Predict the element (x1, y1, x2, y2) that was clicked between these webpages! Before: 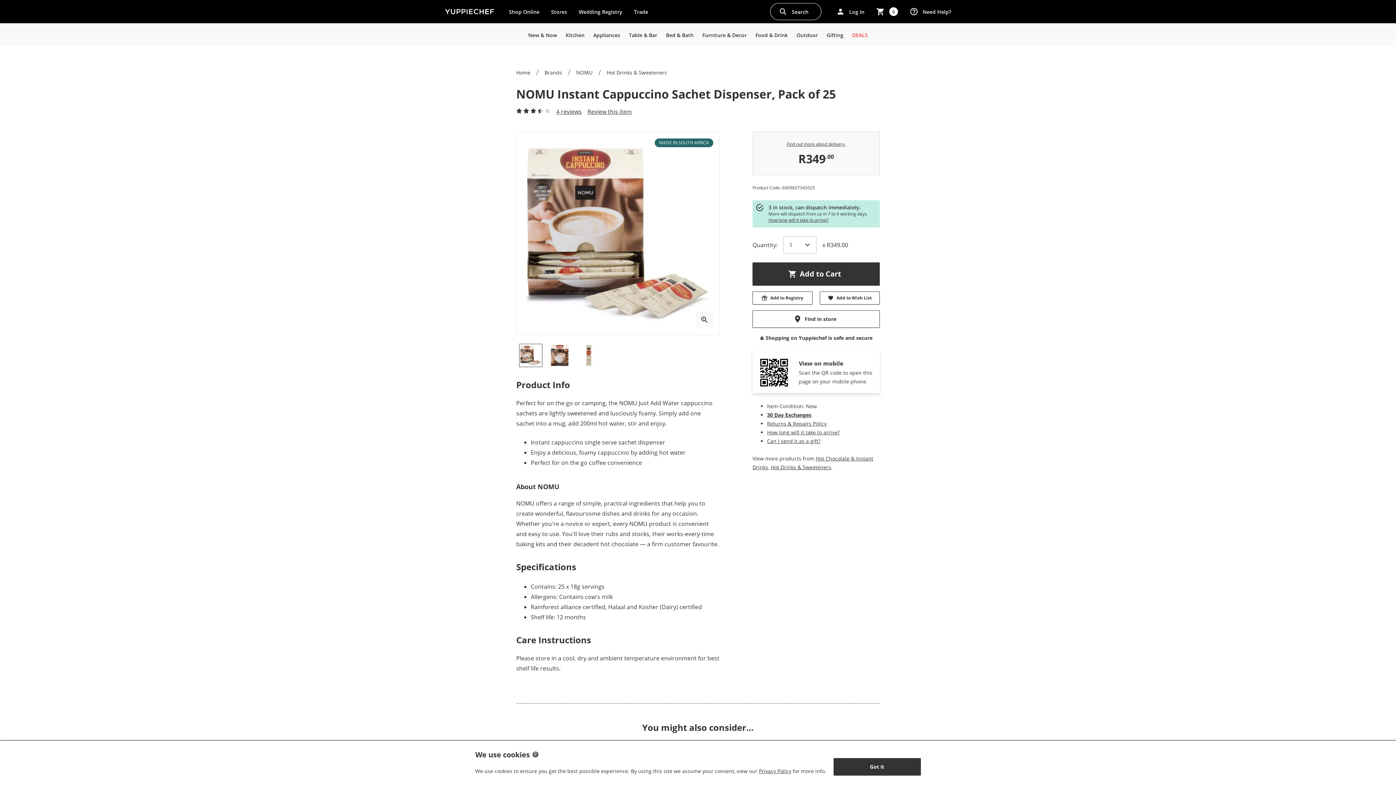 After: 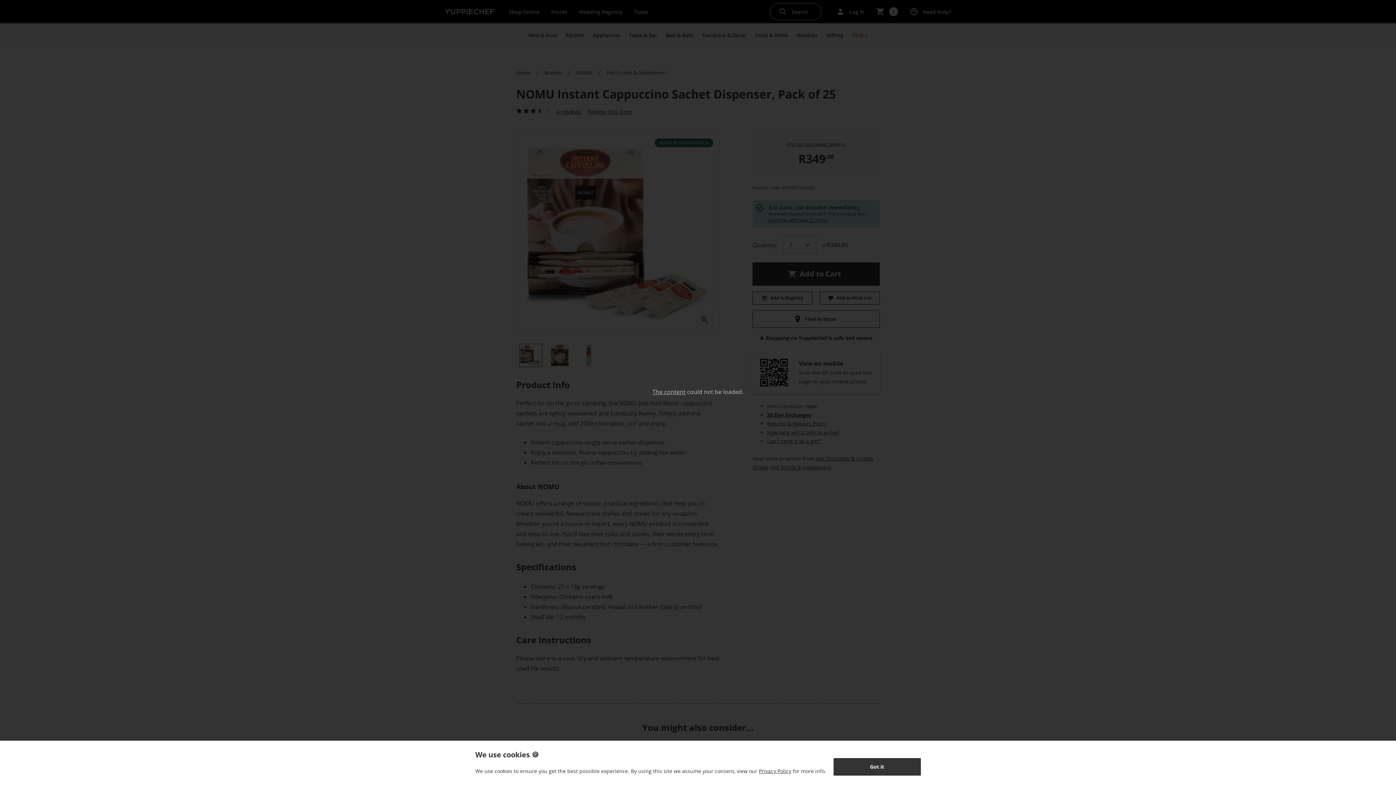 Action: label: Can I send it as a gift? bbox: (767, 437, 820, 444)